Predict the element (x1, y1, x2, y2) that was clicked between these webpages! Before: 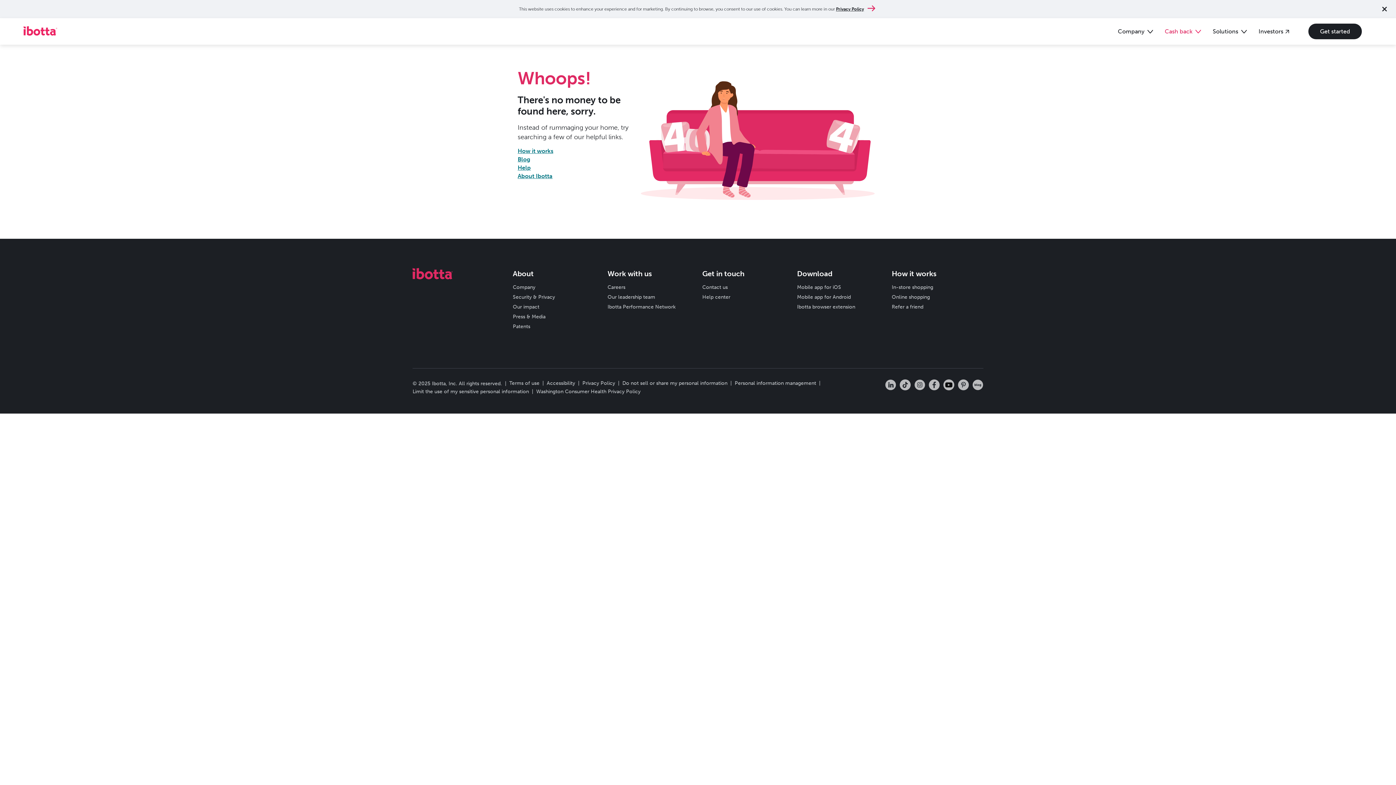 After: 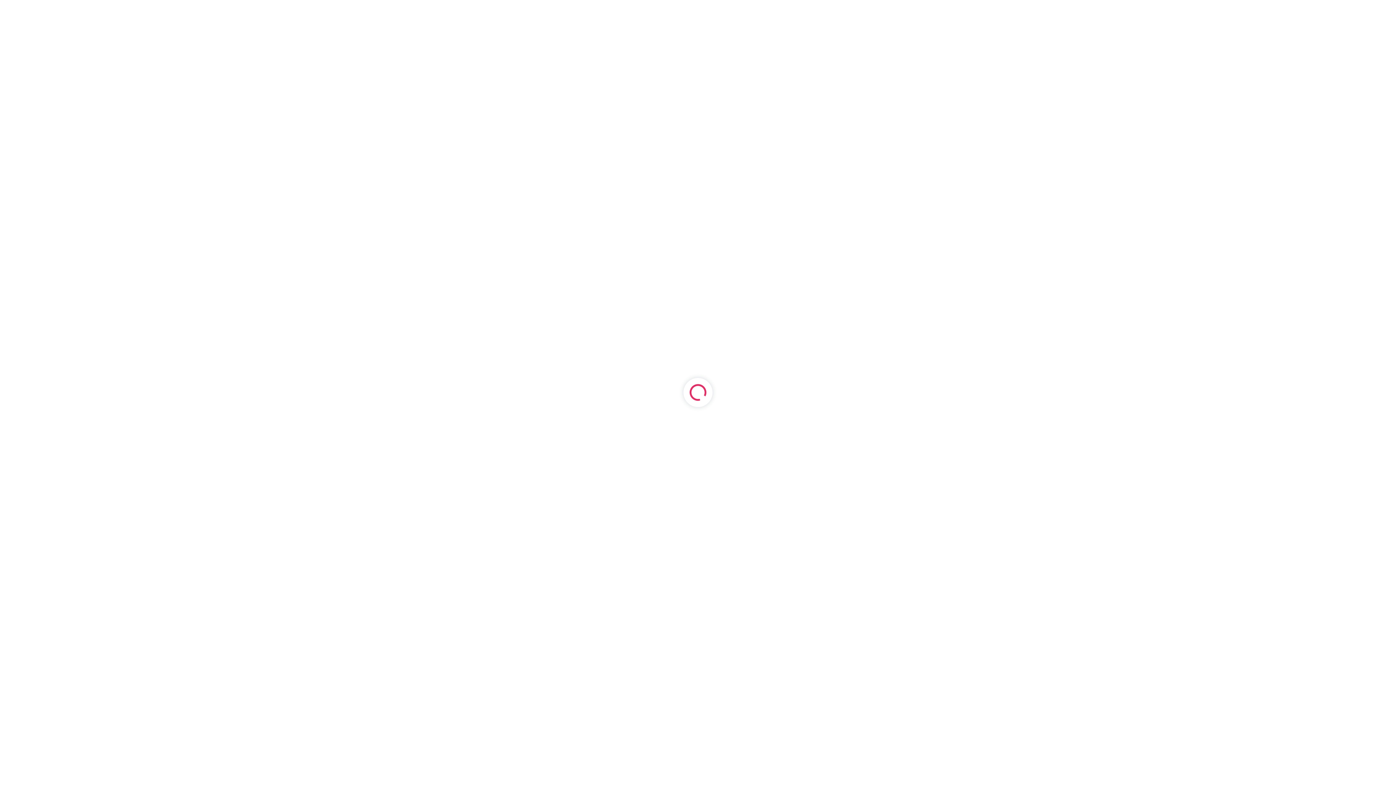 Action: bbox: (1308, 23, 1362, 39) label: Get started